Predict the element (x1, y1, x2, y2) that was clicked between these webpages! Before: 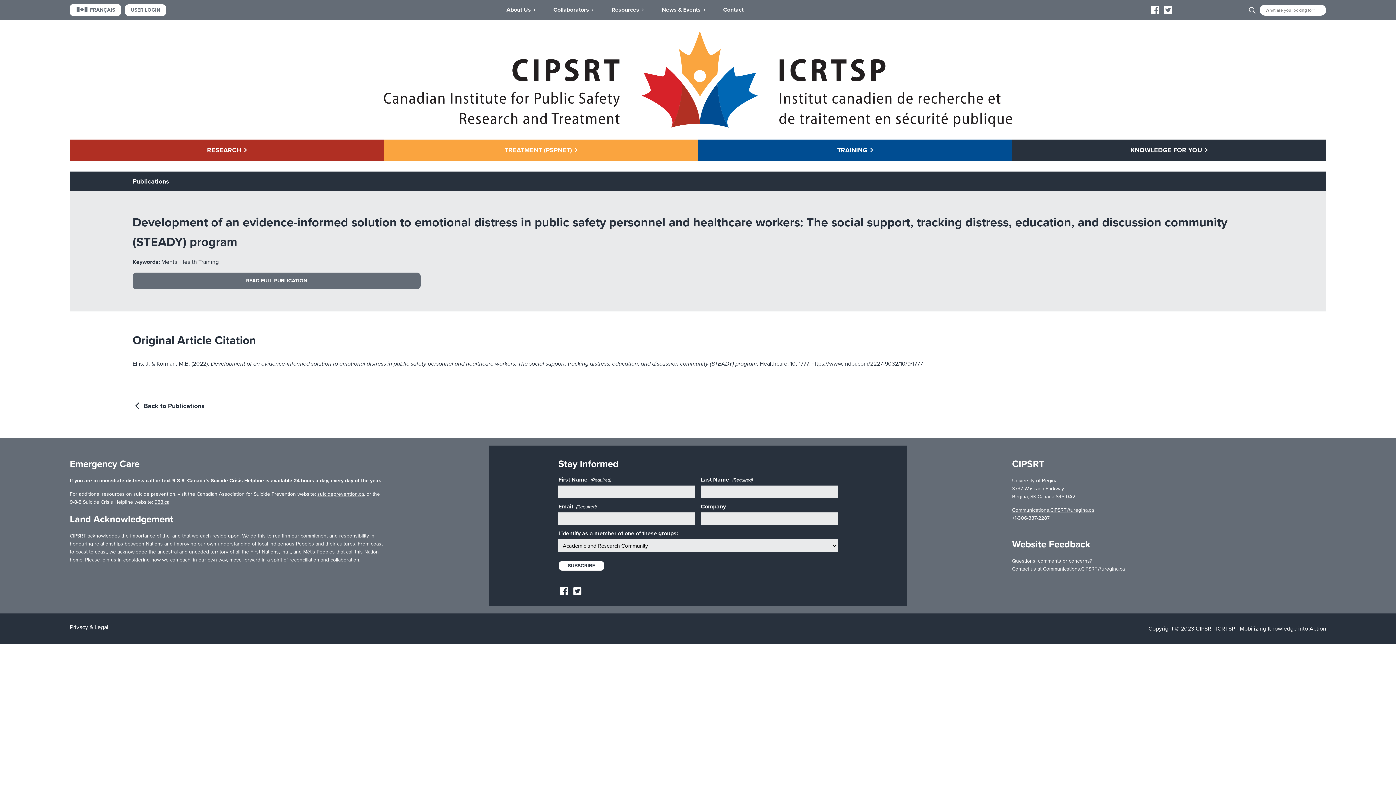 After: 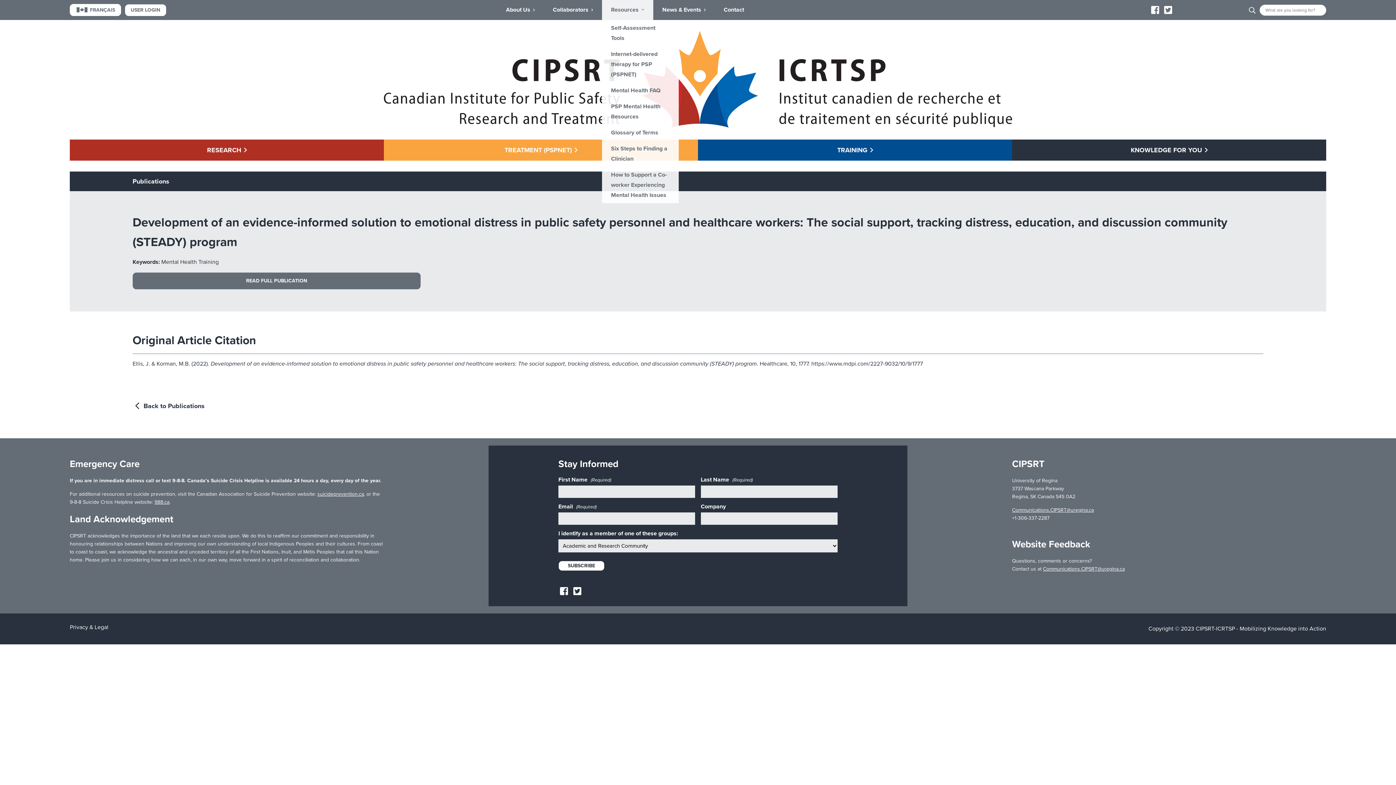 Action: label: Resources bbox: (602, 0, 652, 20)